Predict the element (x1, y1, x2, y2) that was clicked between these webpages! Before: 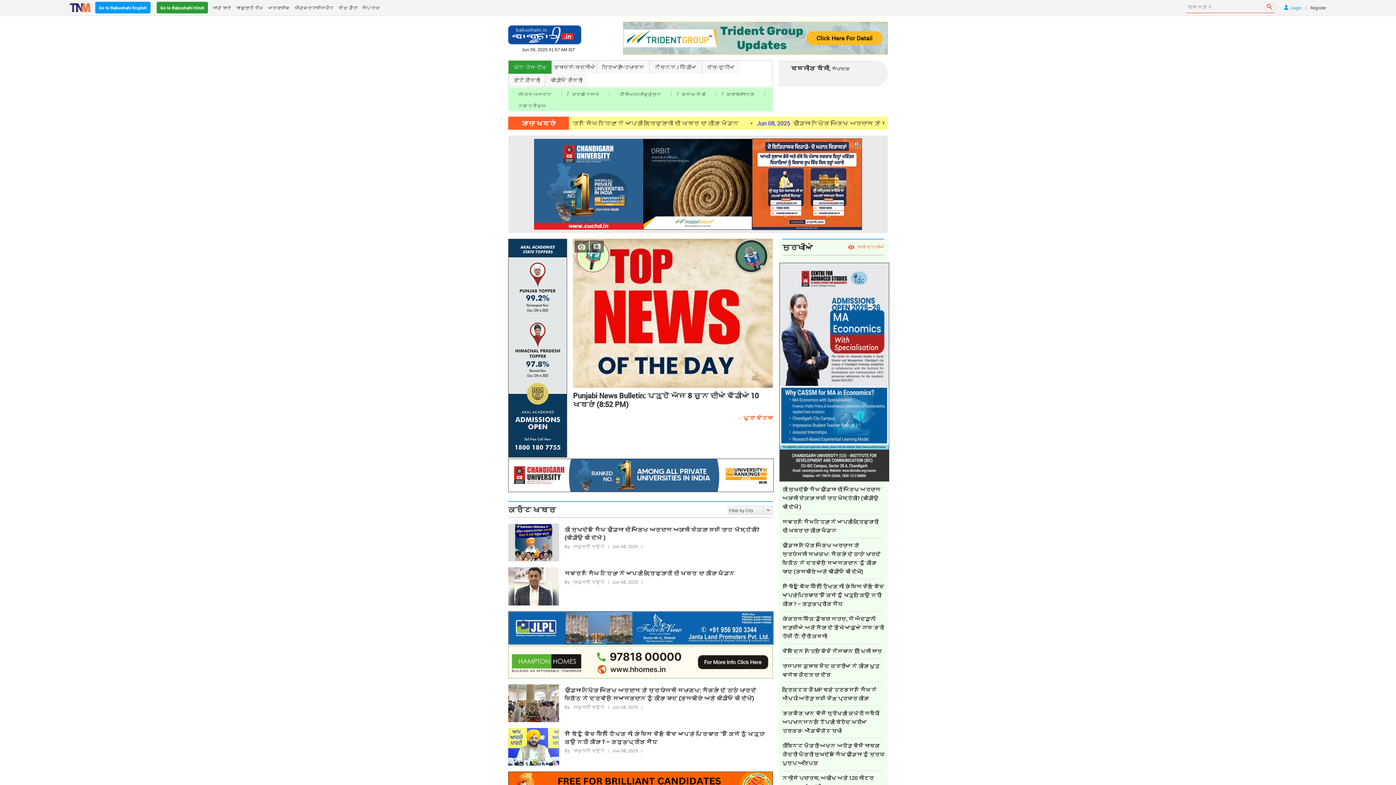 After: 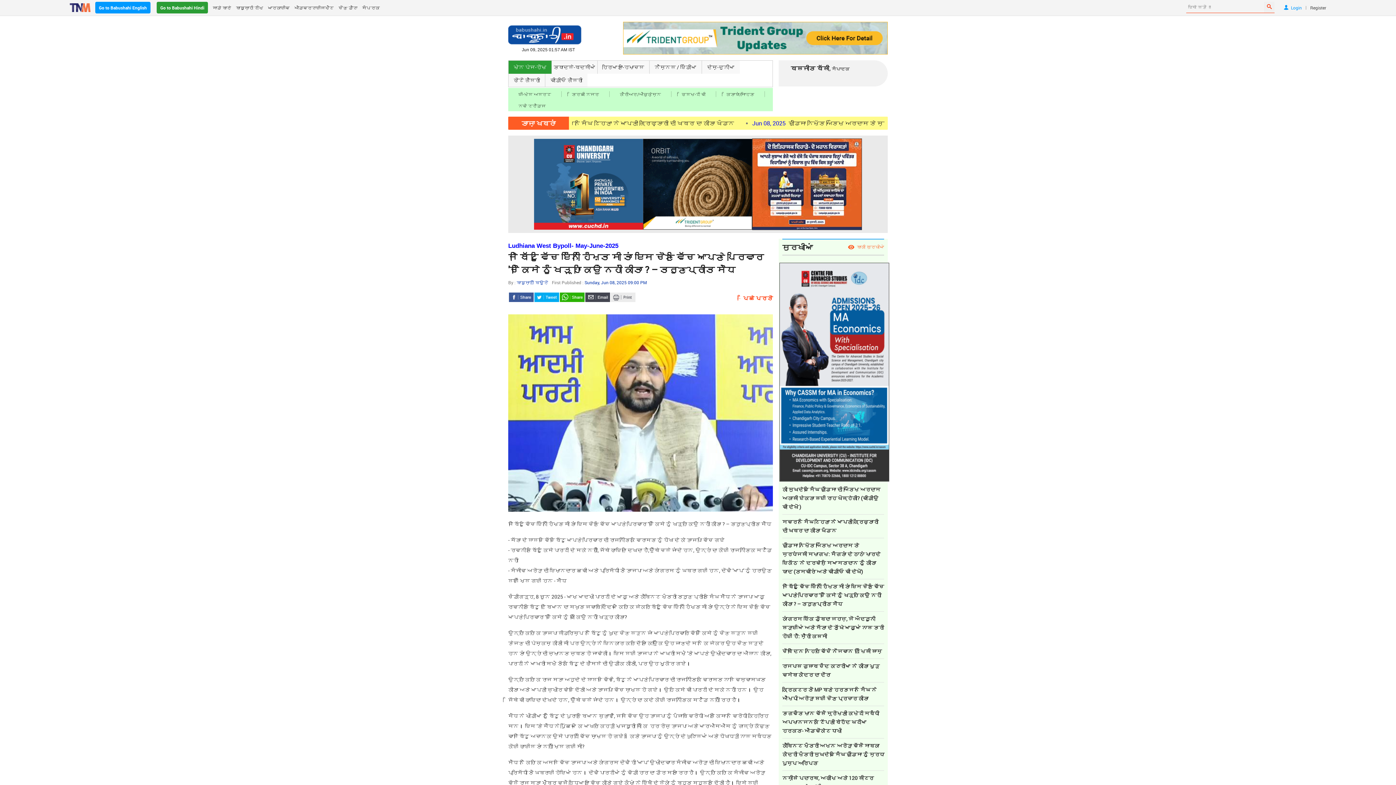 Action: bbox: (564, 728, 773, 746) label: ਜੇ ਬਿੱਟੂ ਵਿੱਚ ਇੰਨੀ ਹਿੰਮਤ ਸੀ ਤਾਂ ਇਸ ਚੋਣ ਵਿੱਚ ਆਪਣੇ ਪਰਿਵਾਰ 'ਚੋਂ ਕਿਸੇ ਨੂੰ ਖੜ੍ਹਾ ਕਿਉਂ ਨਹੀਂ ਕੀਤਾ ? – ਤਰੁਣਪ੍ਰੀਤ ਸੌਂਧ